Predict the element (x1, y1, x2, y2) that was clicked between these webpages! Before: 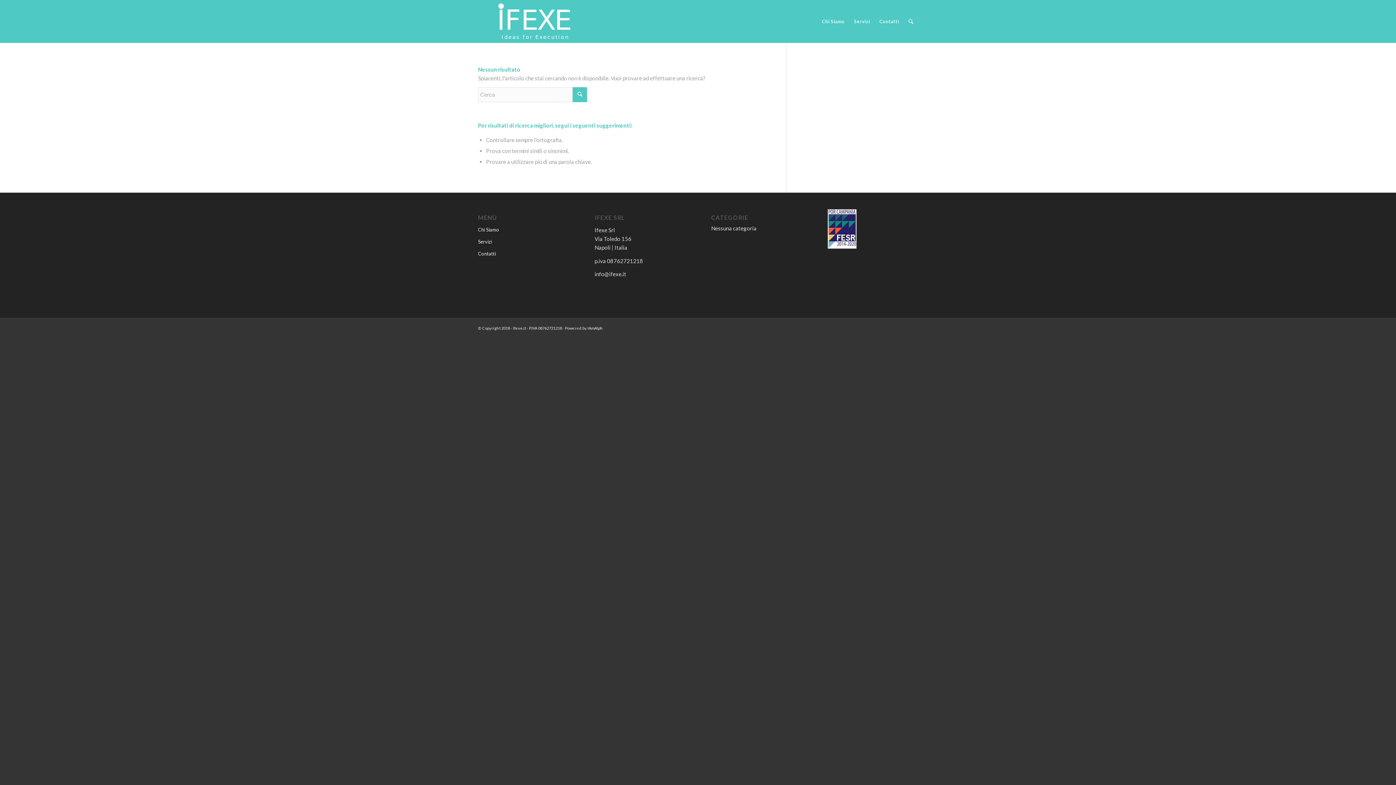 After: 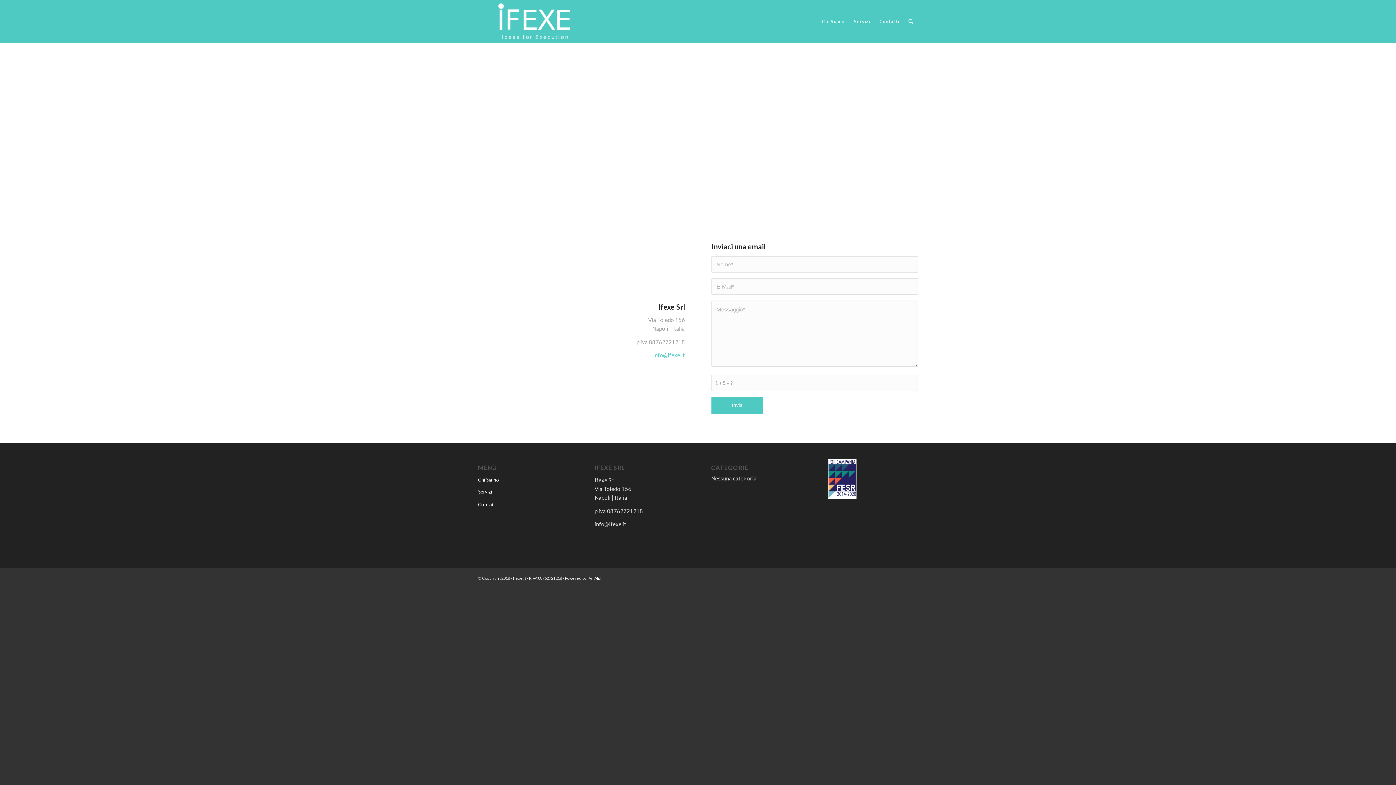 Action: bbox: (874, 0, 904, 42) label: Contatti